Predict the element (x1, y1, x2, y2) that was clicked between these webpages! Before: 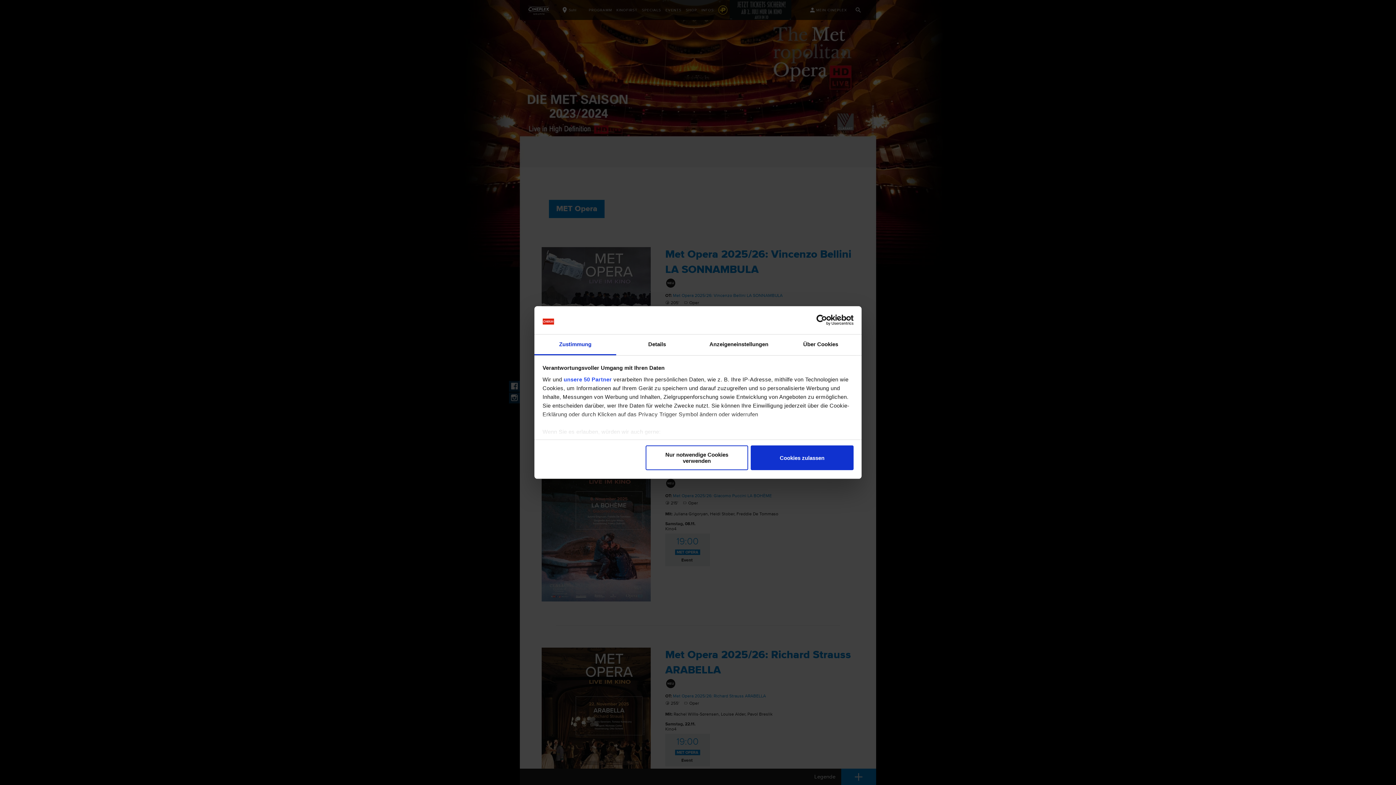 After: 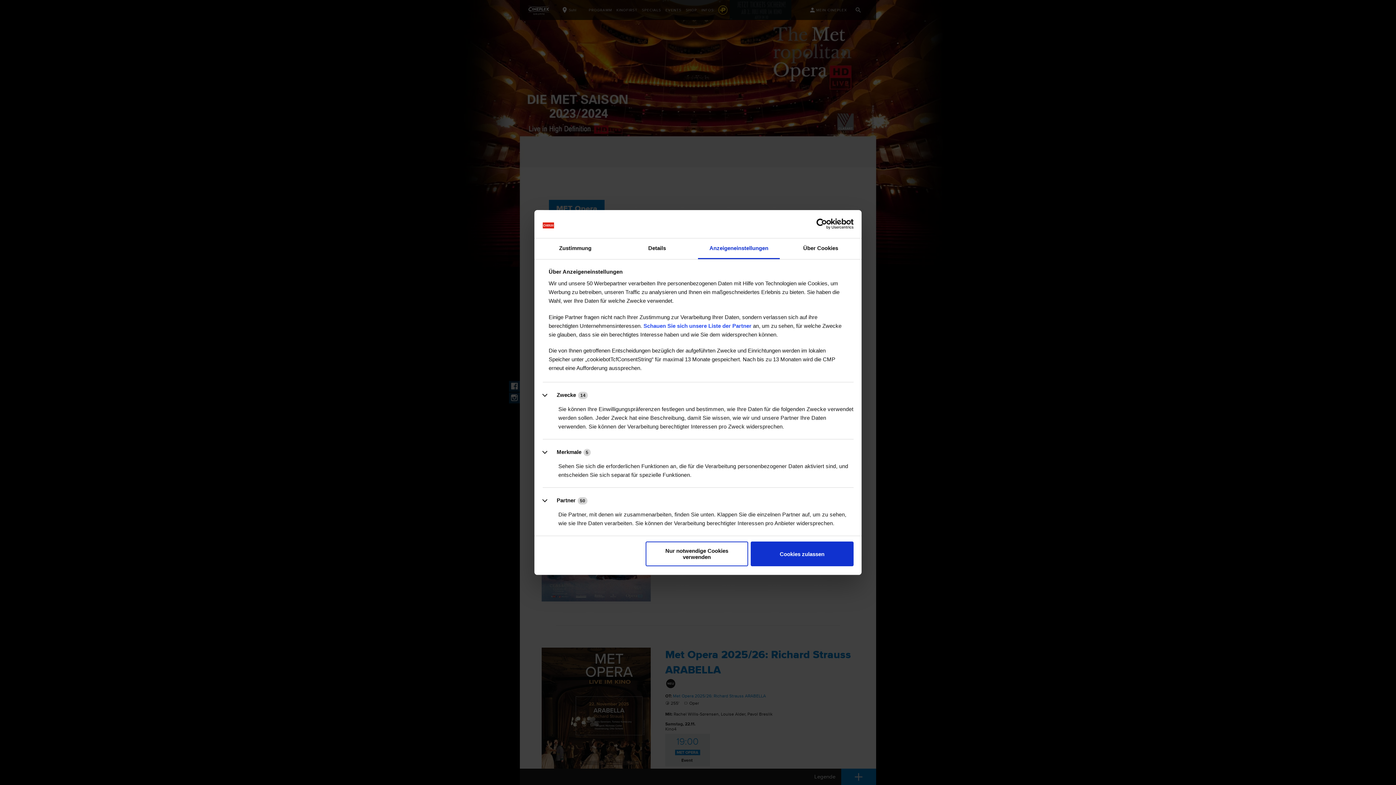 Action: label: Anzeigeneinstellungen bbox: (698, 334, 780, 355)